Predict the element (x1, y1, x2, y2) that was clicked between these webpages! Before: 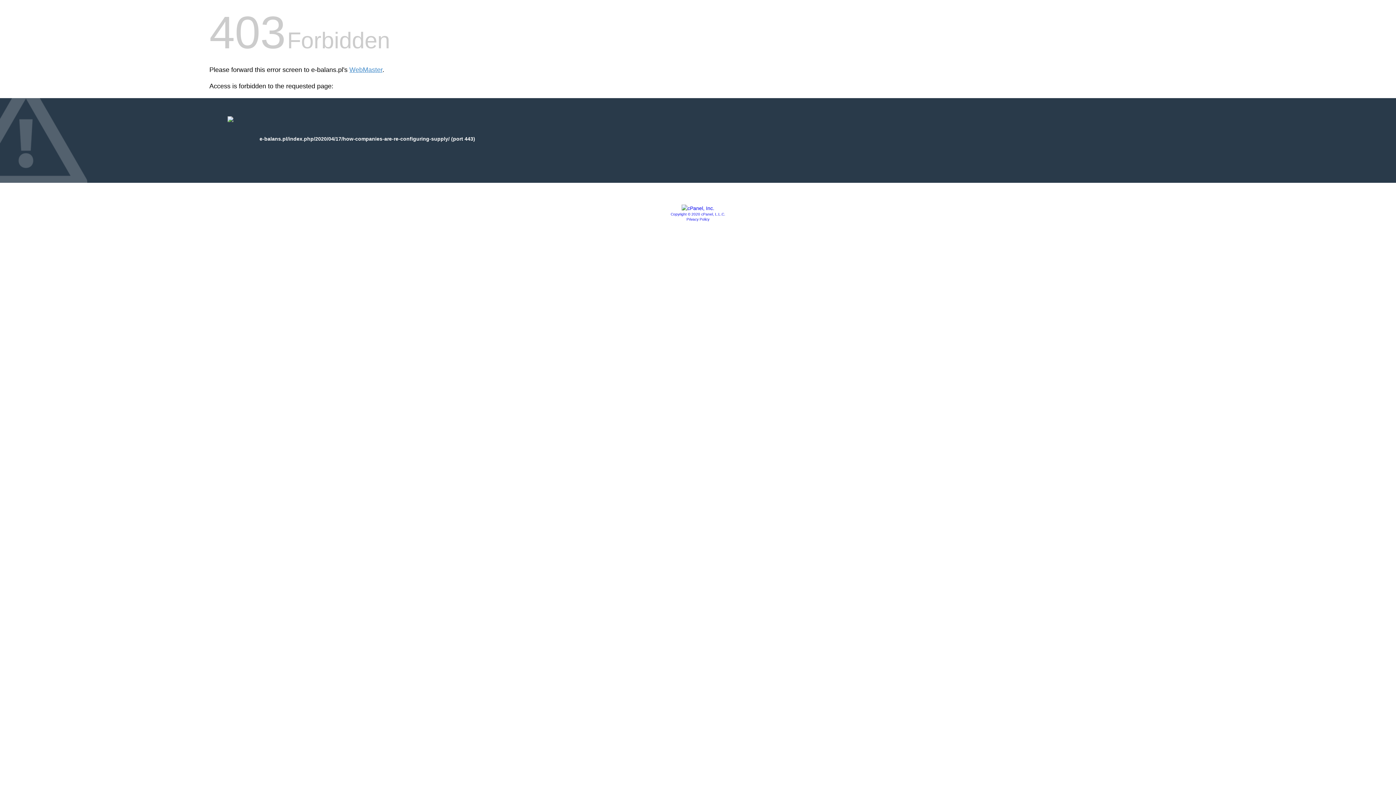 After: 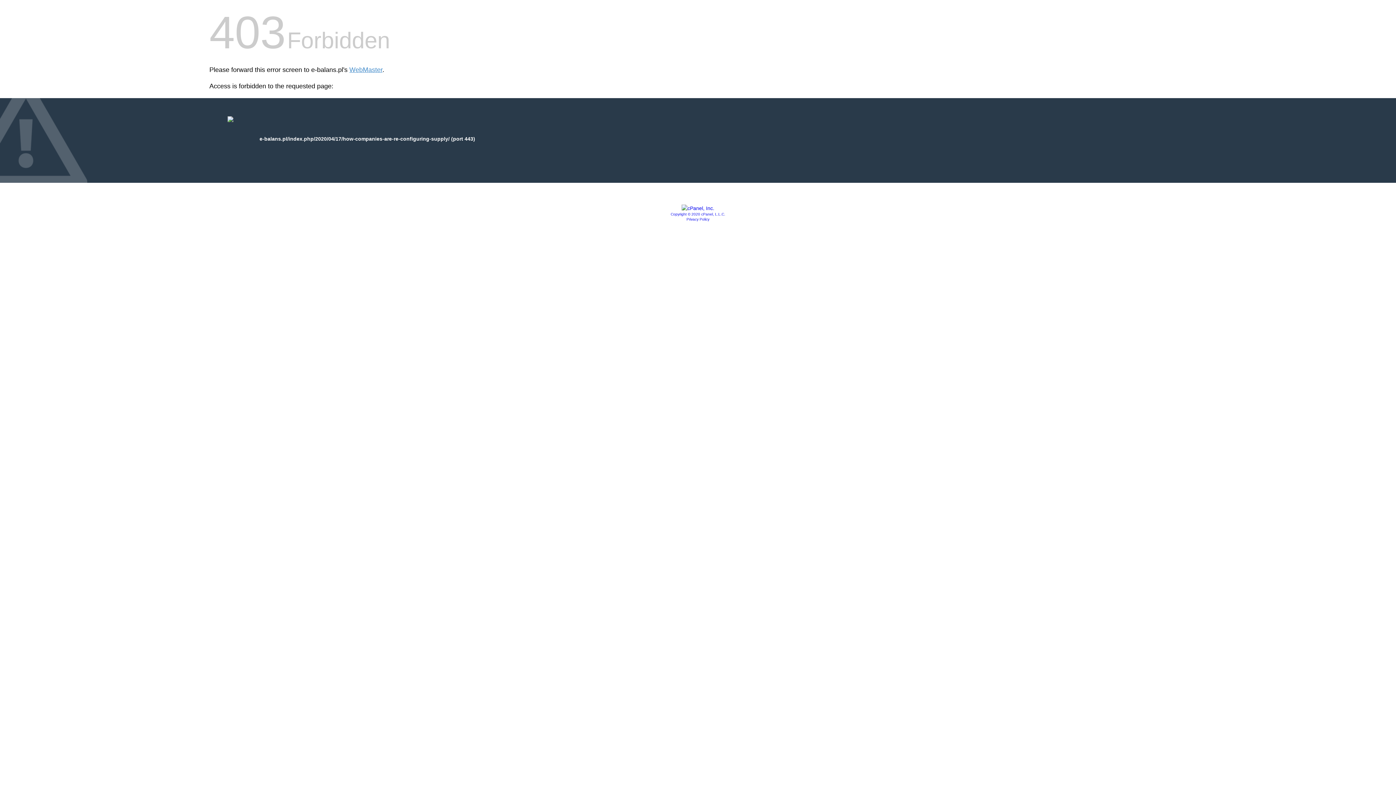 Action: label: Privacy Policy bbox: (686, 217, 709, 221)